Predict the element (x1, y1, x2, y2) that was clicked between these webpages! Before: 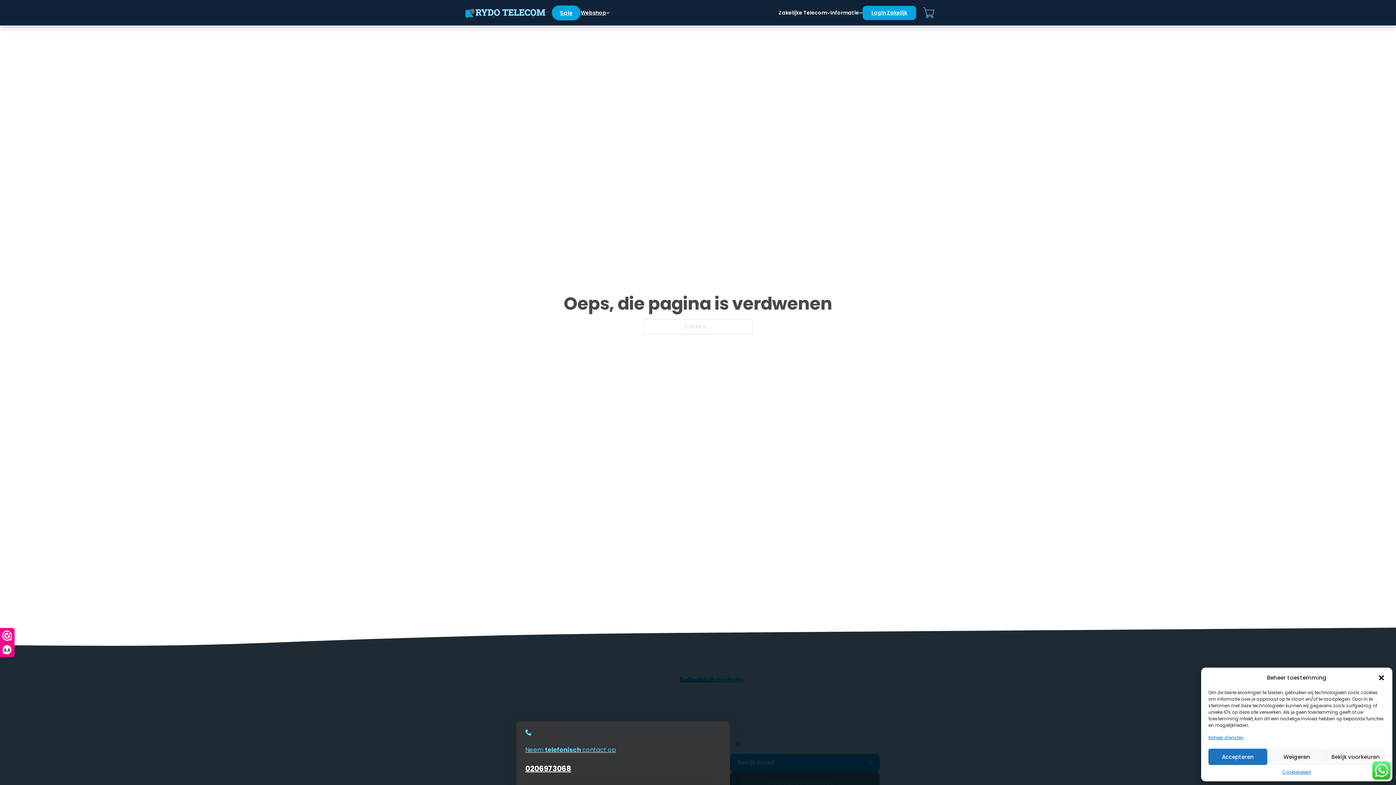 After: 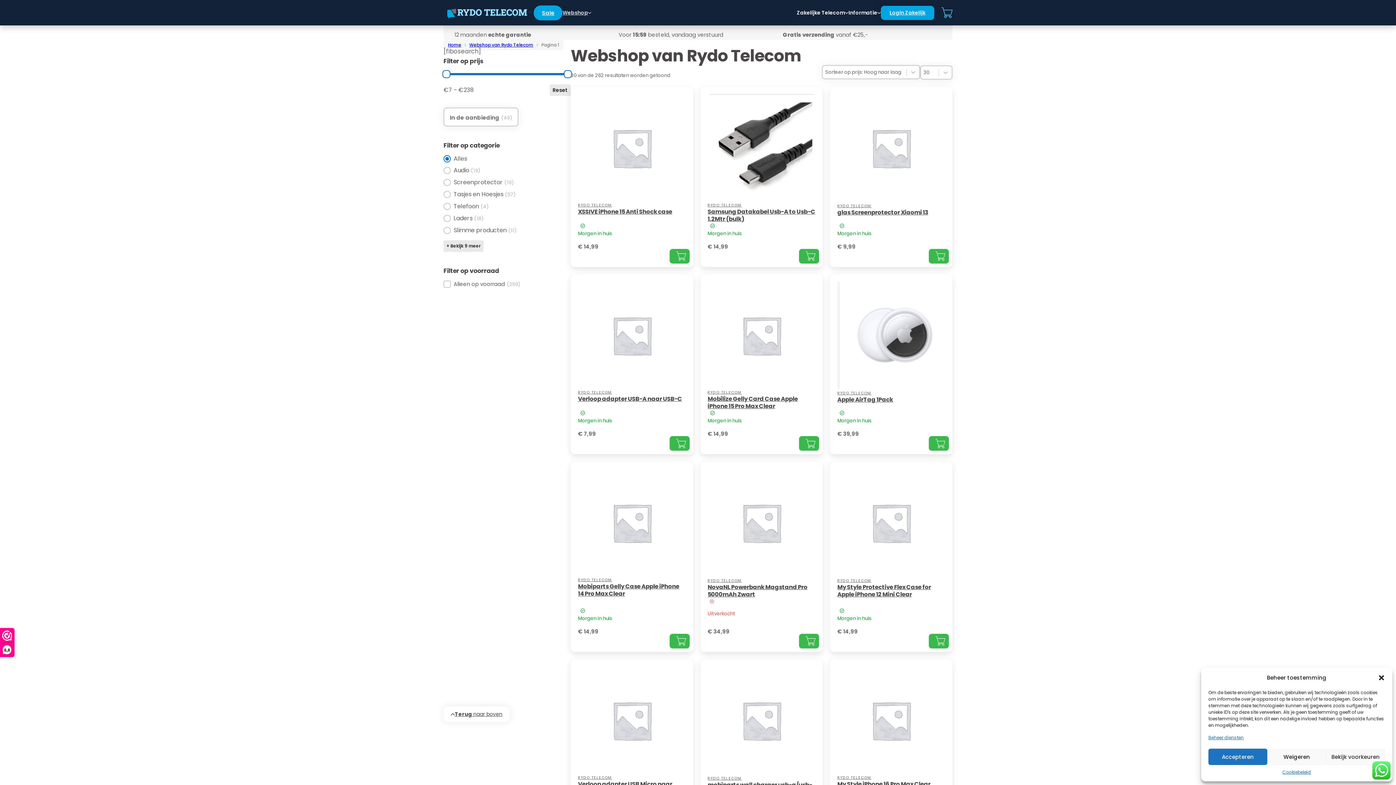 Action: bbox: (580, 8, 606, 16) label: Webshop